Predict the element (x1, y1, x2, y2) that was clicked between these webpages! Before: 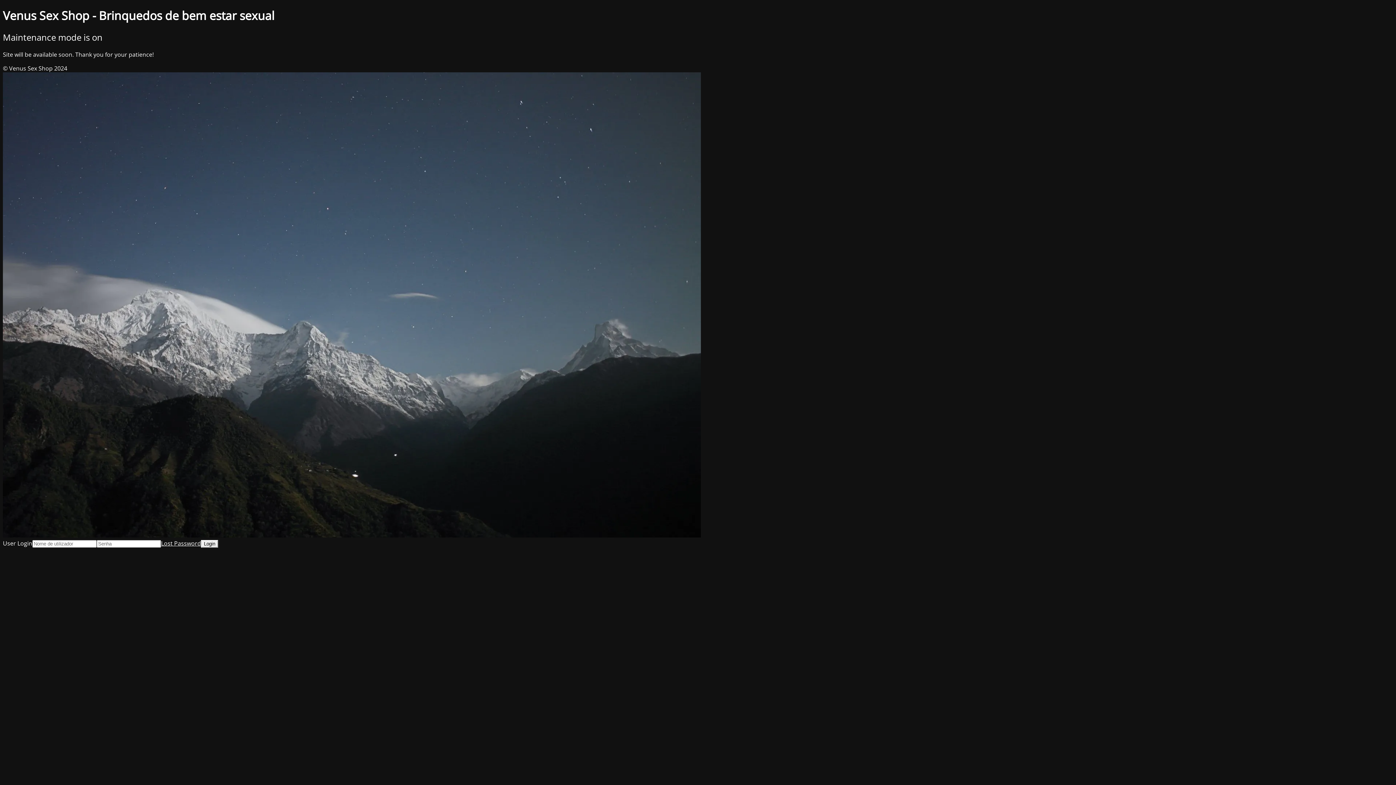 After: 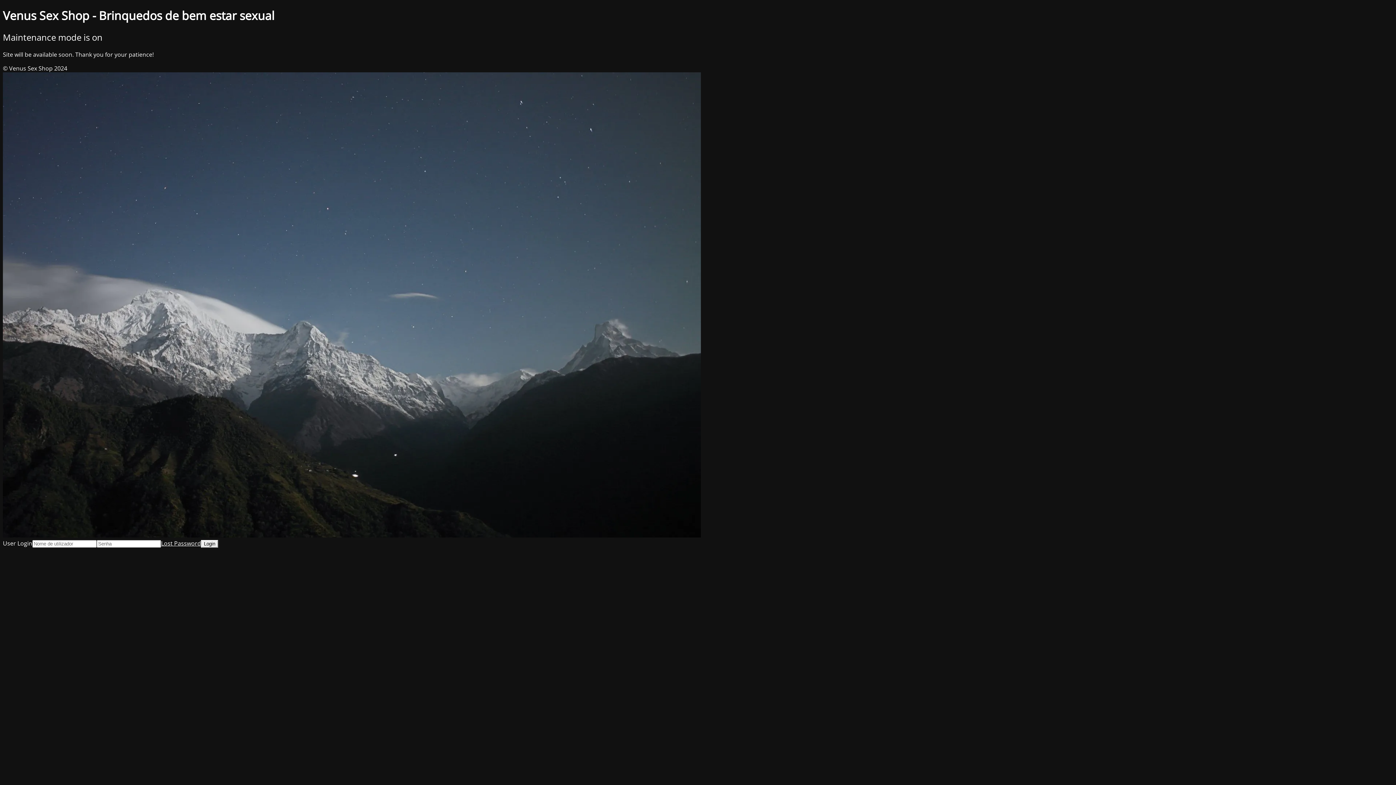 Action: bbox: (161, 539, 201, 547) label: Lost Password